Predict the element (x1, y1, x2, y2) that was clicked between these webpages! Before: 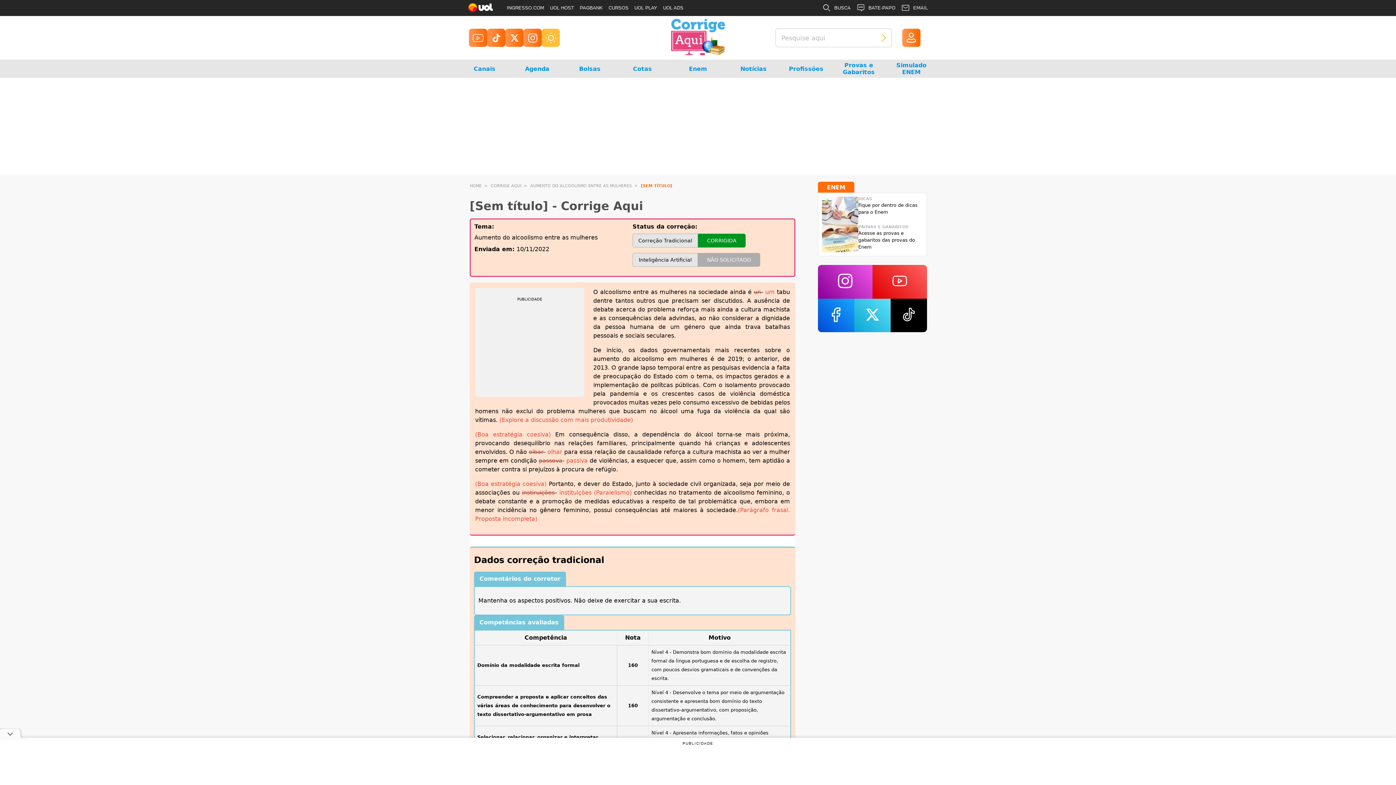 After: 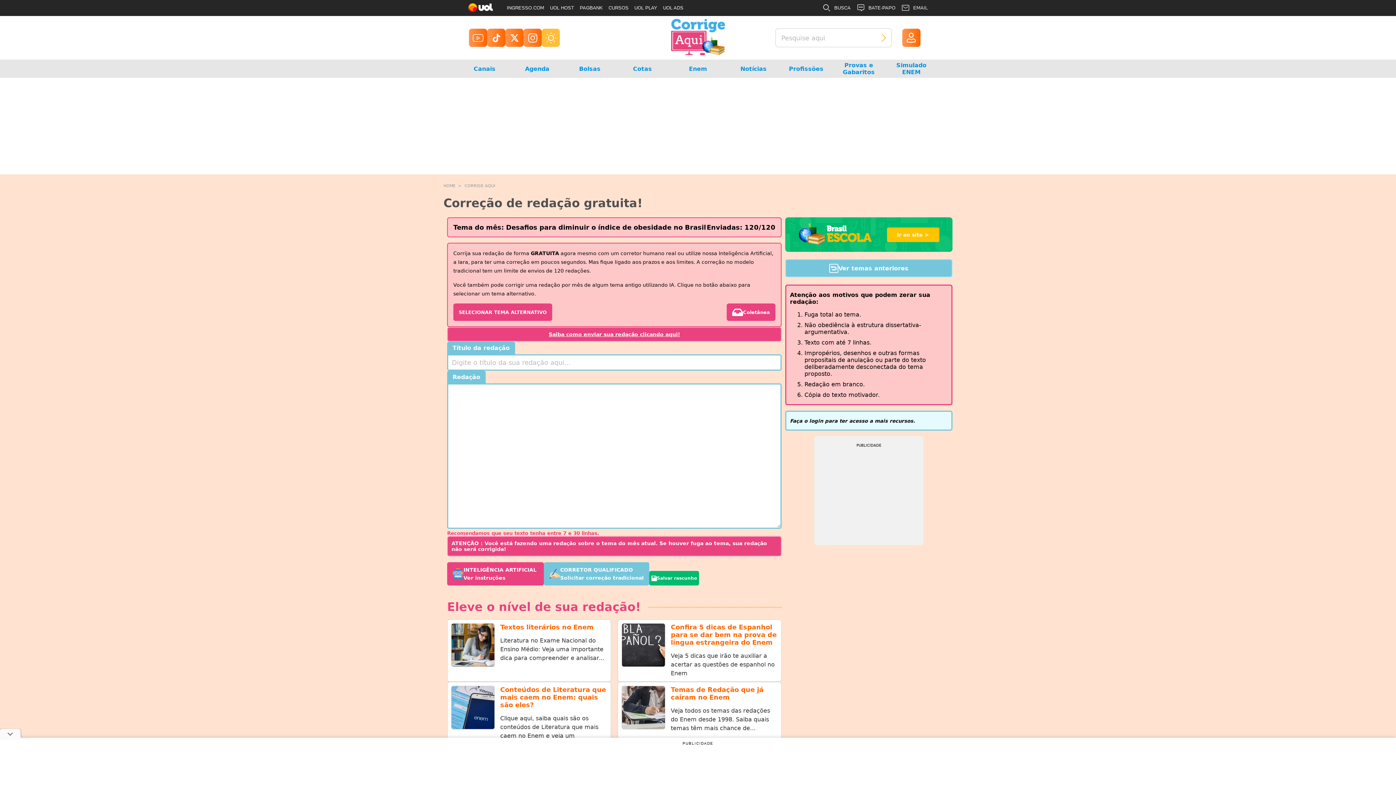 Action: bbox: (671, 18, 725, 56)